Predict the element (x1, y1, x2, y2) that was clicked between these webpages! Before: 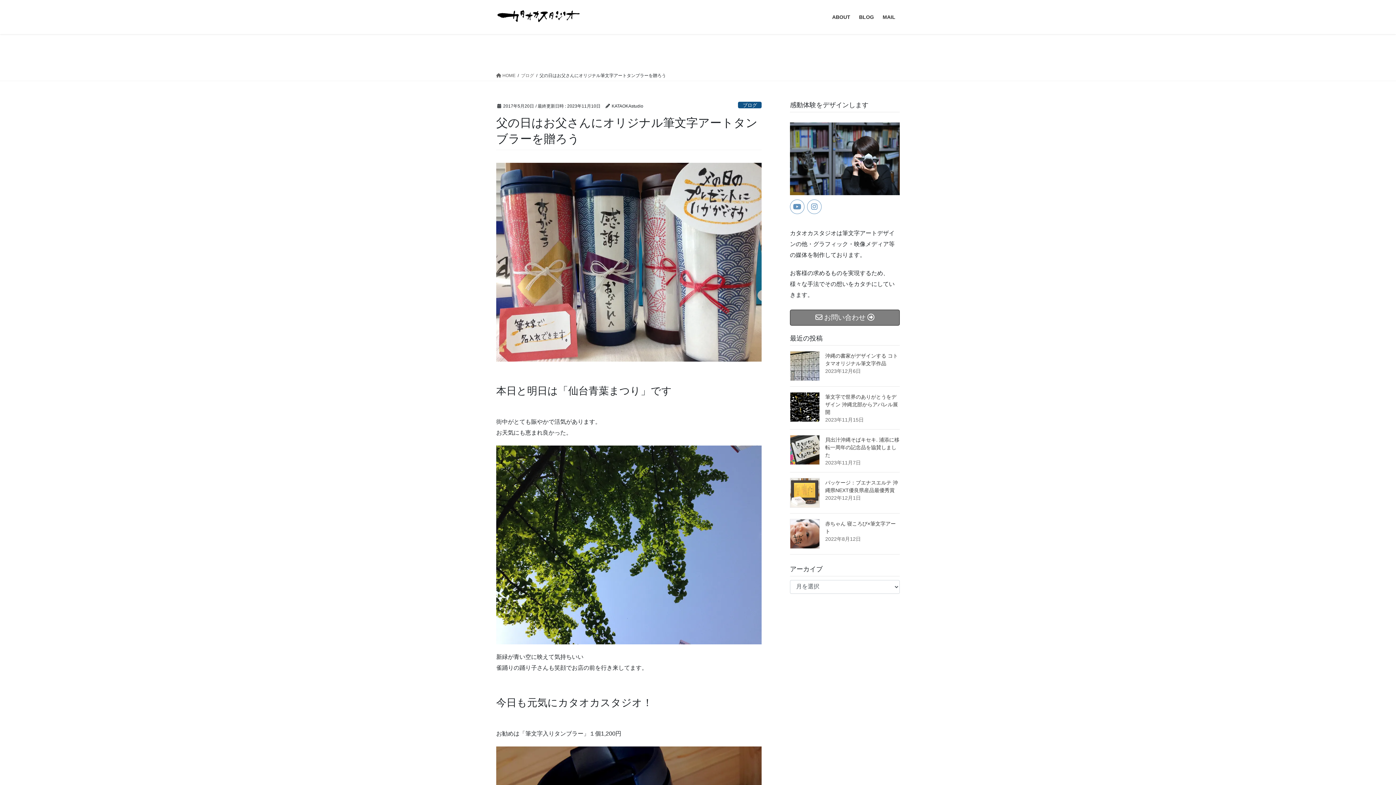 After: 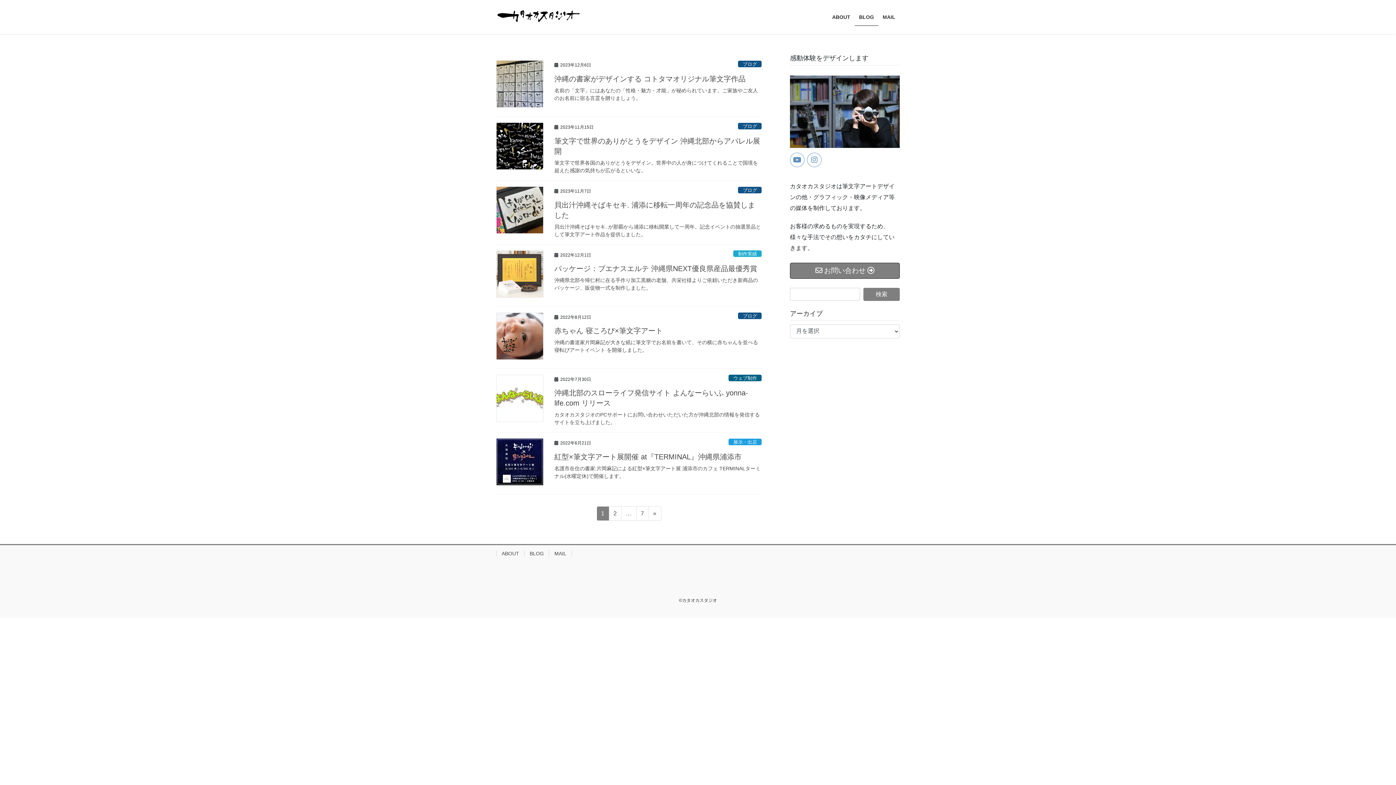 Action: bbox: (496, 72, 515, 78) label:  HOME